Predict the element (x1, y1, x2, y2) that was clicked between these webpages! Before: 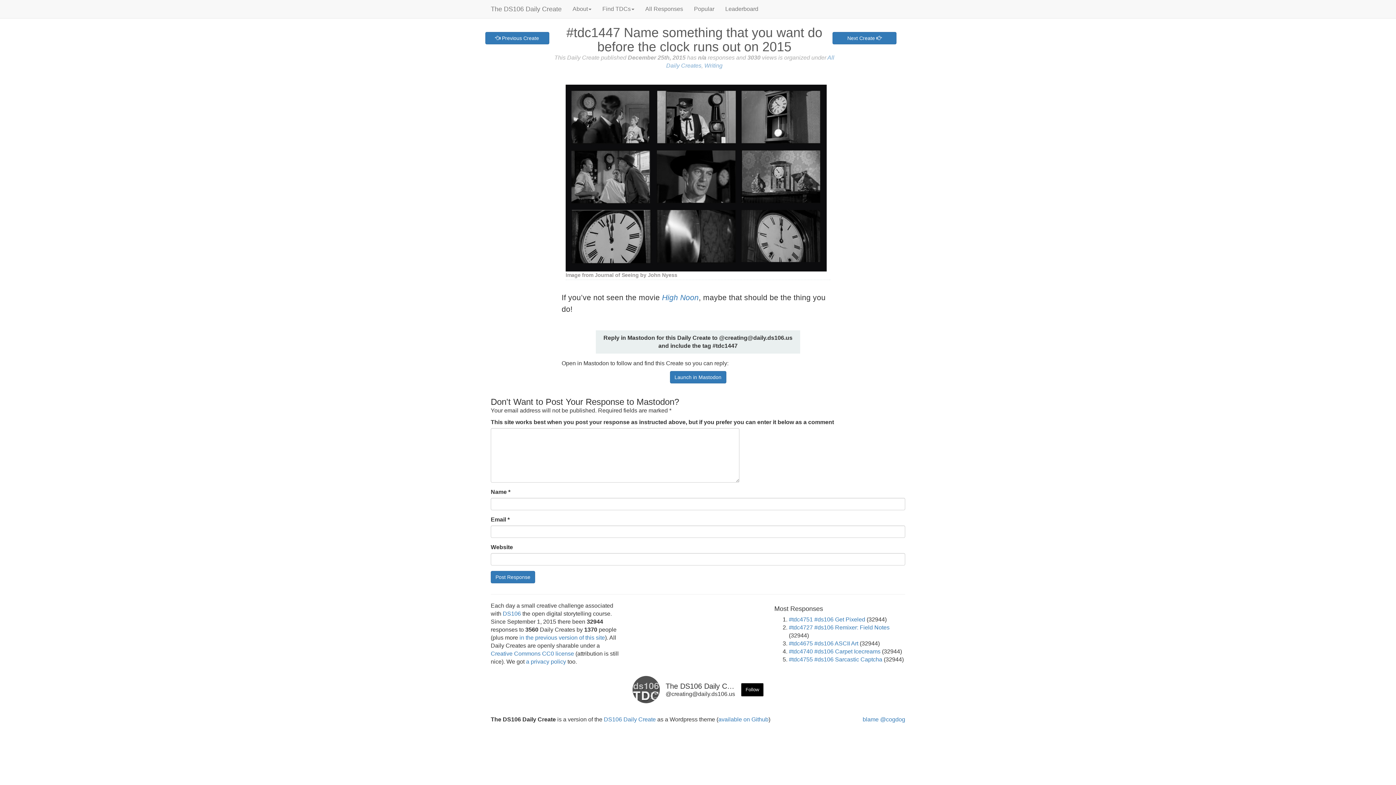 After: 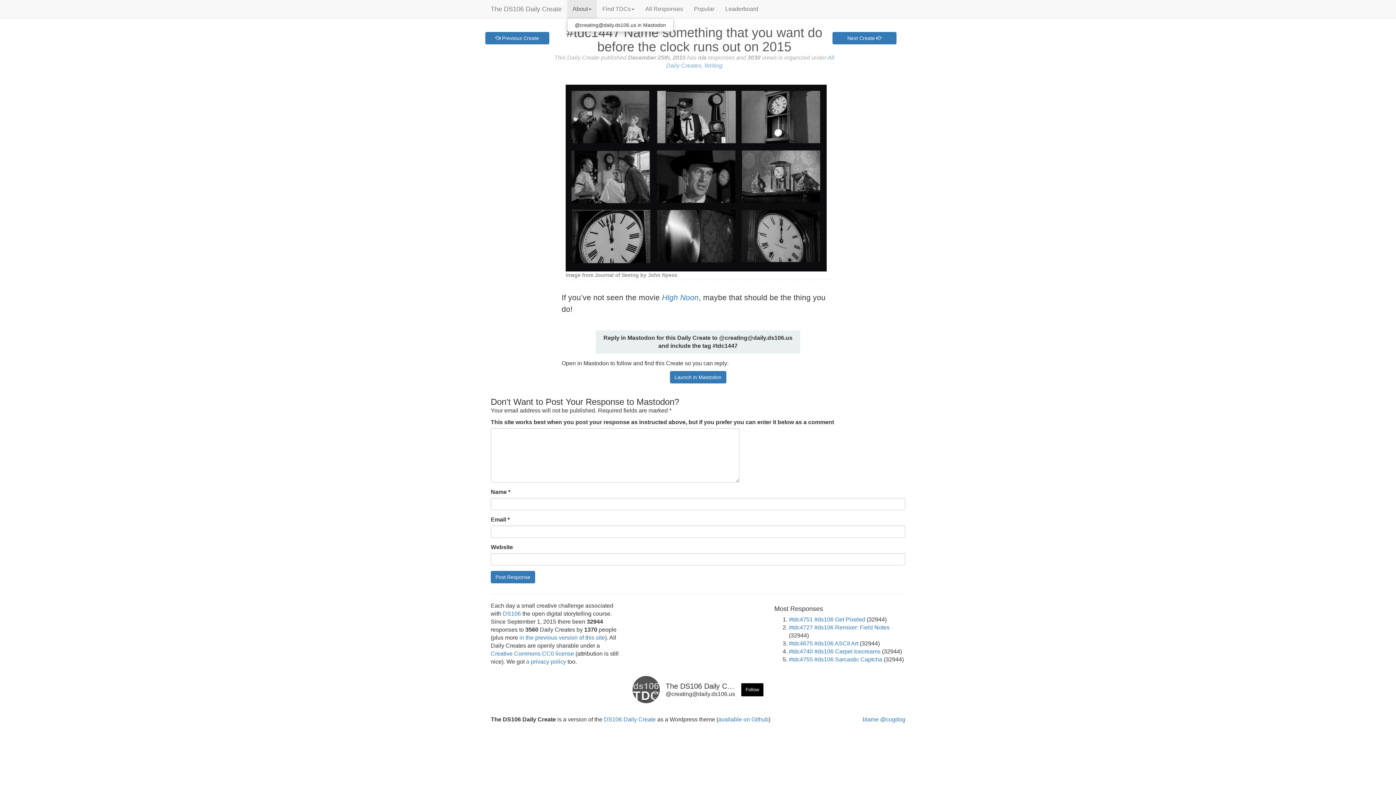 Action: label: About bbox: (567, 0, 597, 18)